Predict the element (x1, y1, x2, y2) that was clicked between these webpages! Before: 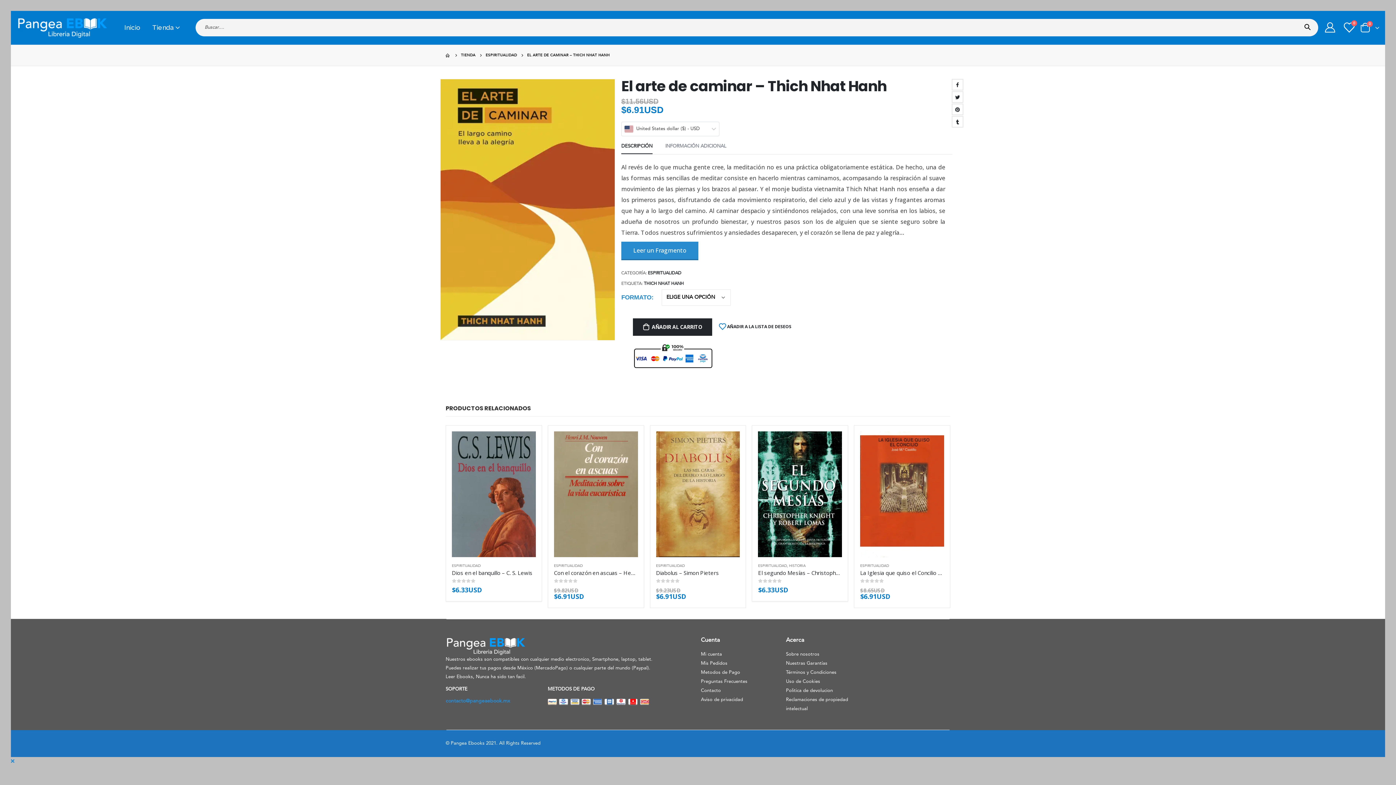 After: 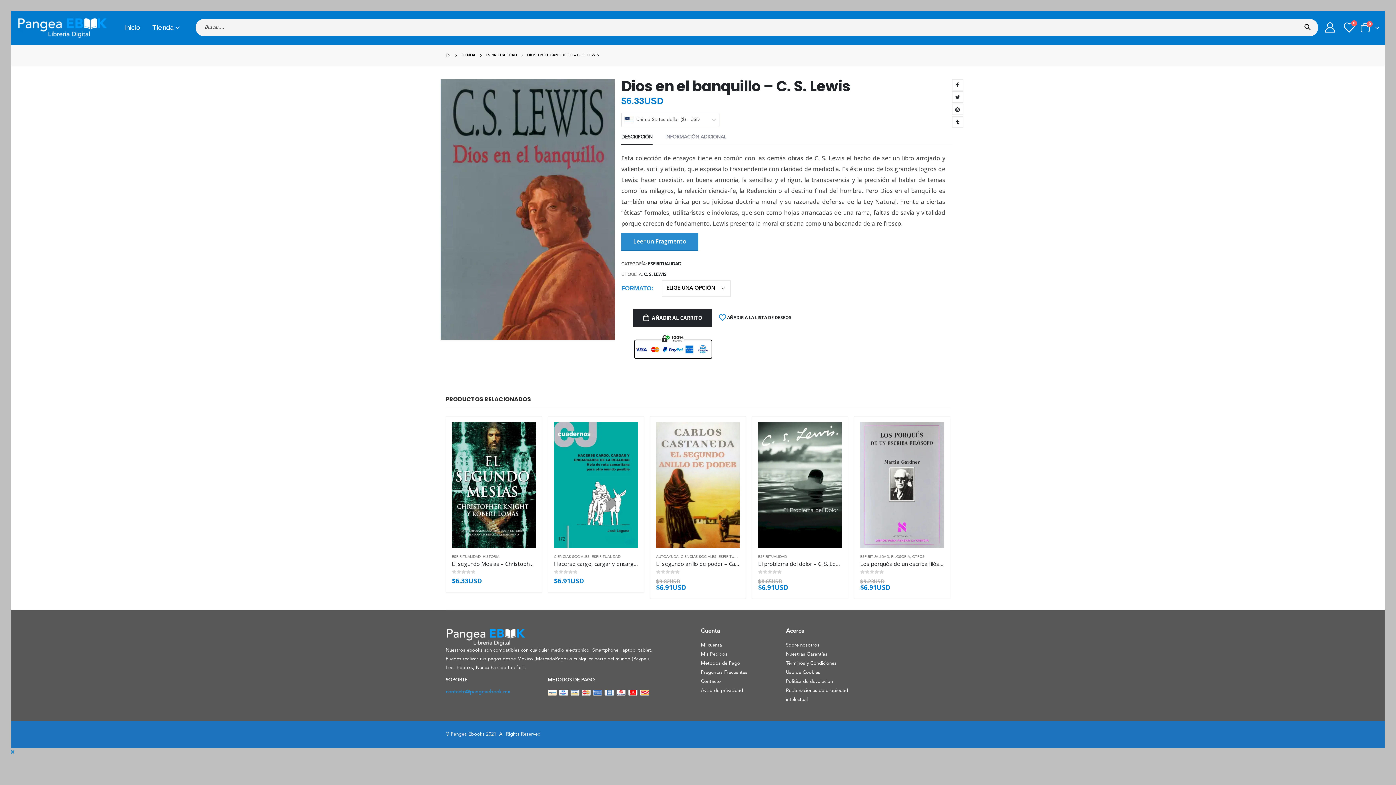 Action: label: Dios en el banquillo – C. S. Lewis bbox: (452, 642, 535, 649)